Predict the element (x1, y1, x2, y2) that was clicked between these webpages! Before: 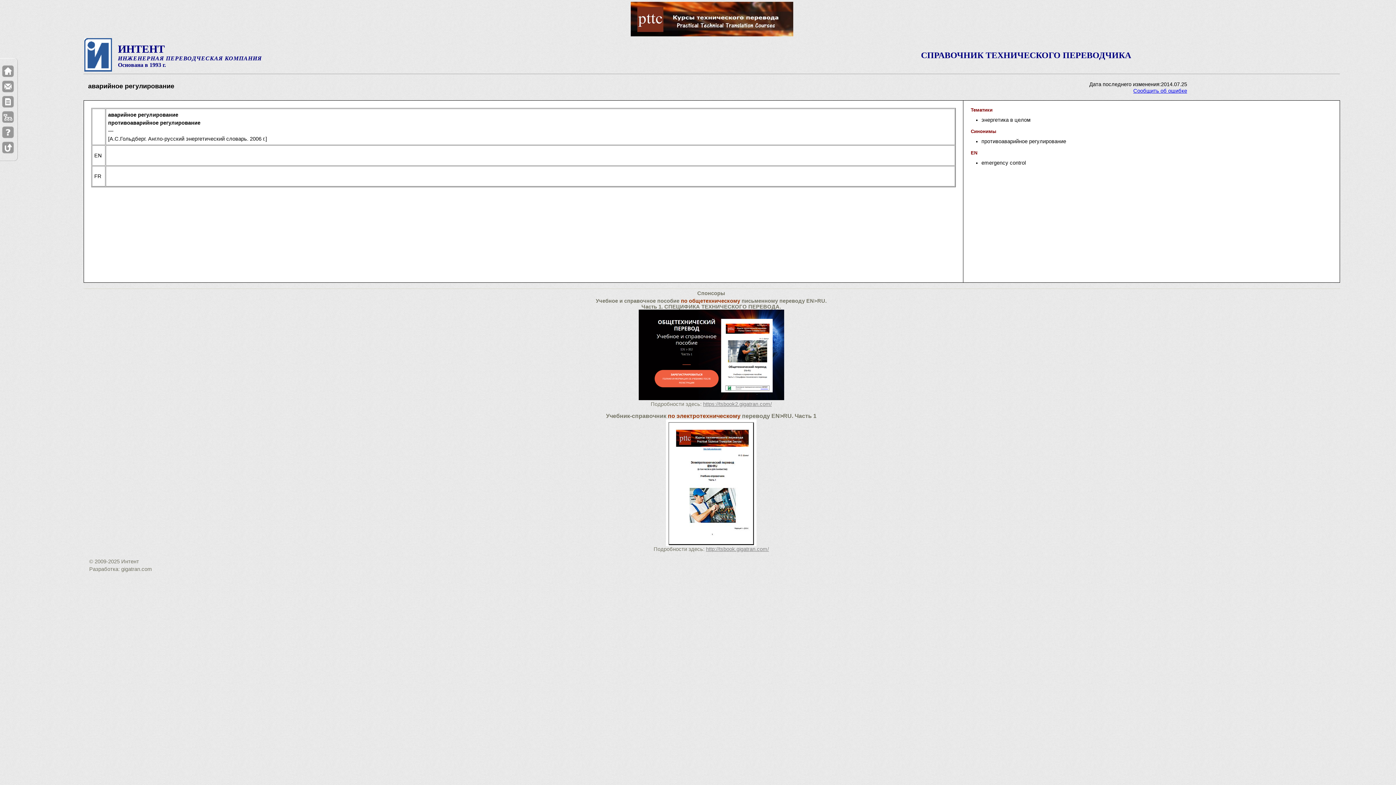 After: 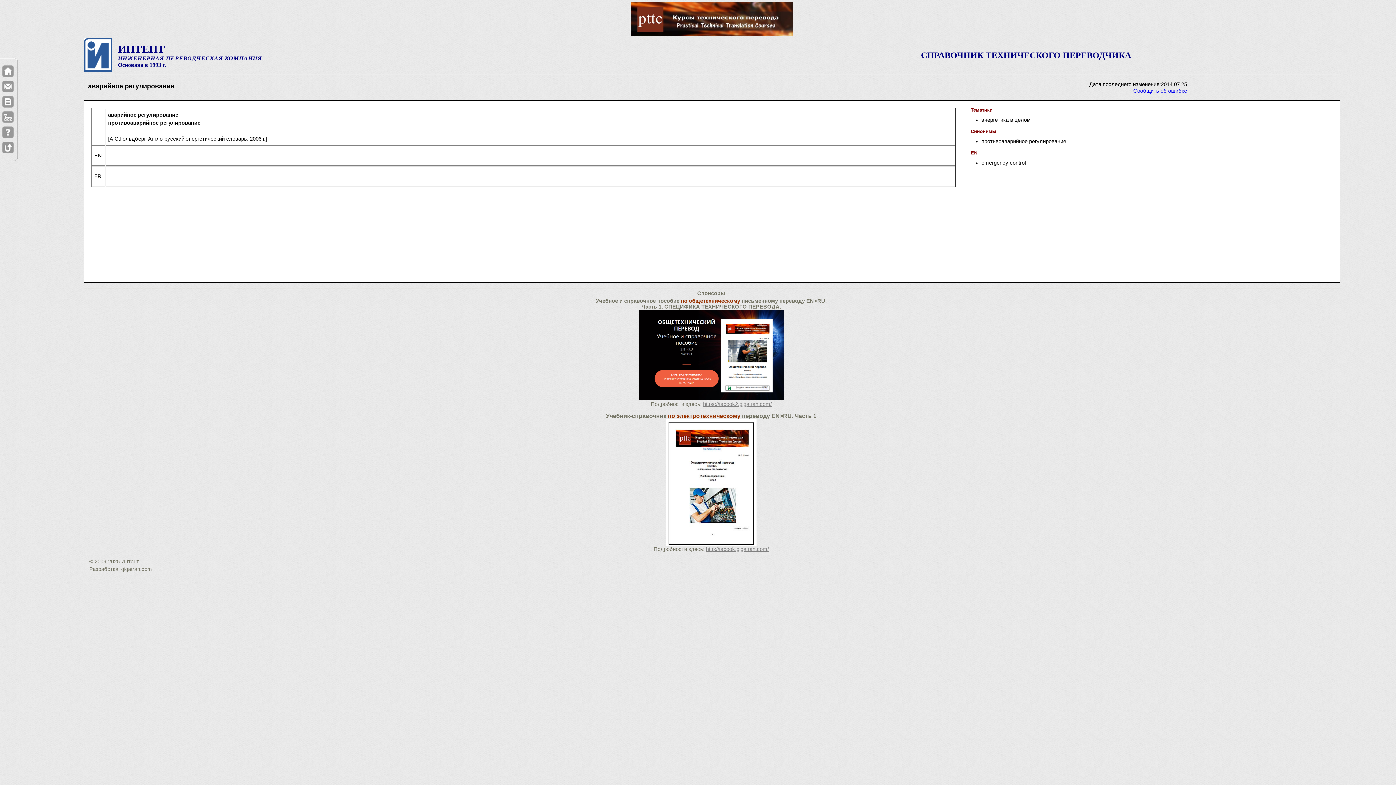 Action: bbox: (2, 80, 13, 92)